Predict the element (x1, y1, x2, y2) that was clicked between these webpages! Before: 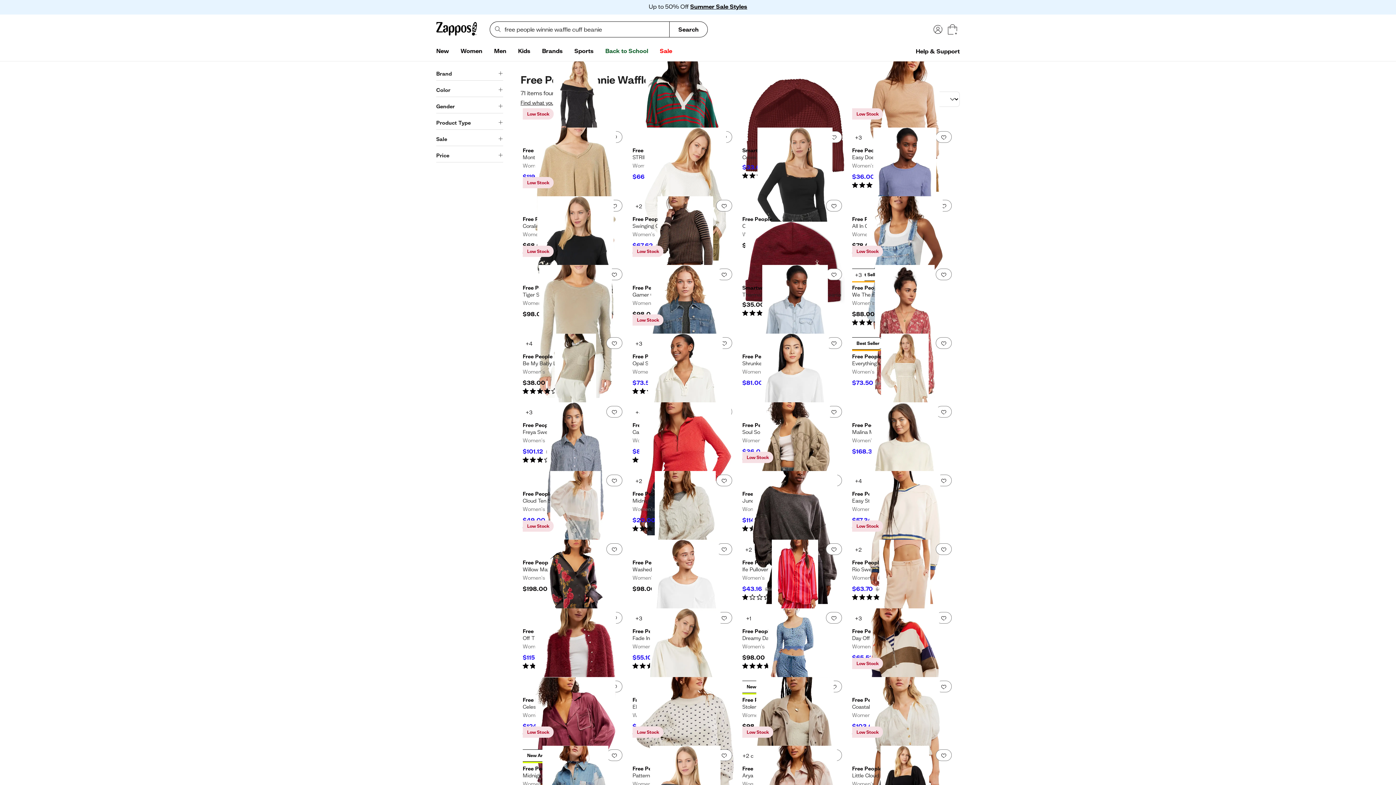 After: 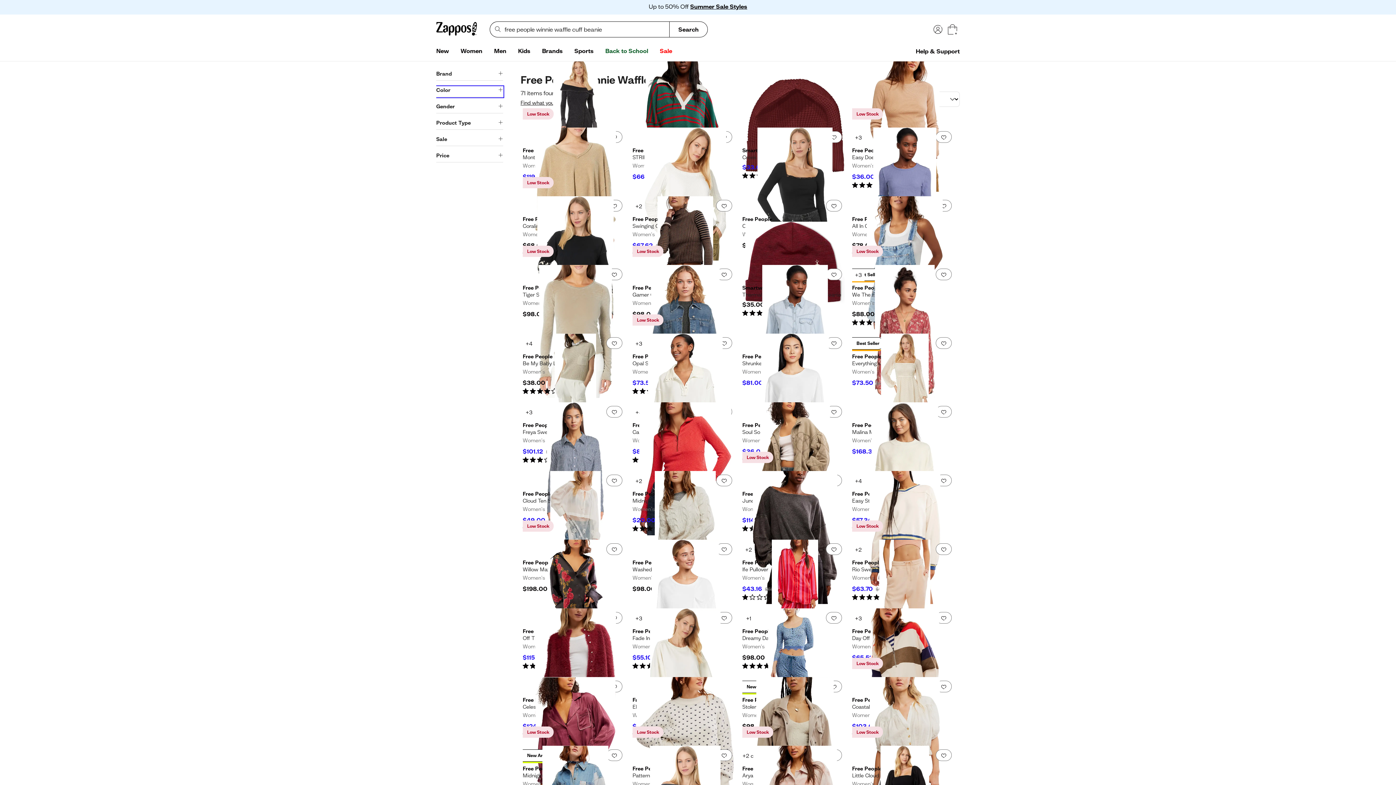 Action: label: Color bbox: (436, 86, 503, 97)